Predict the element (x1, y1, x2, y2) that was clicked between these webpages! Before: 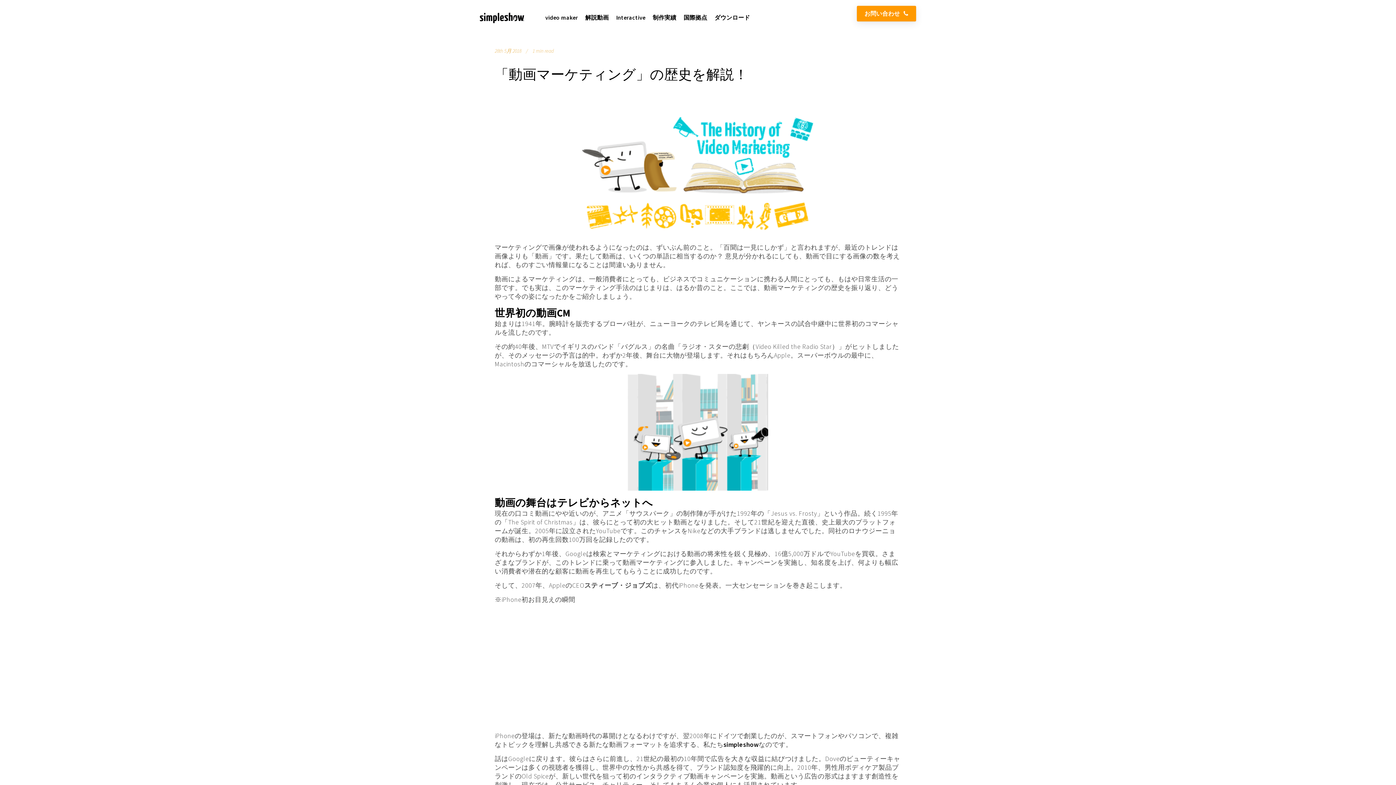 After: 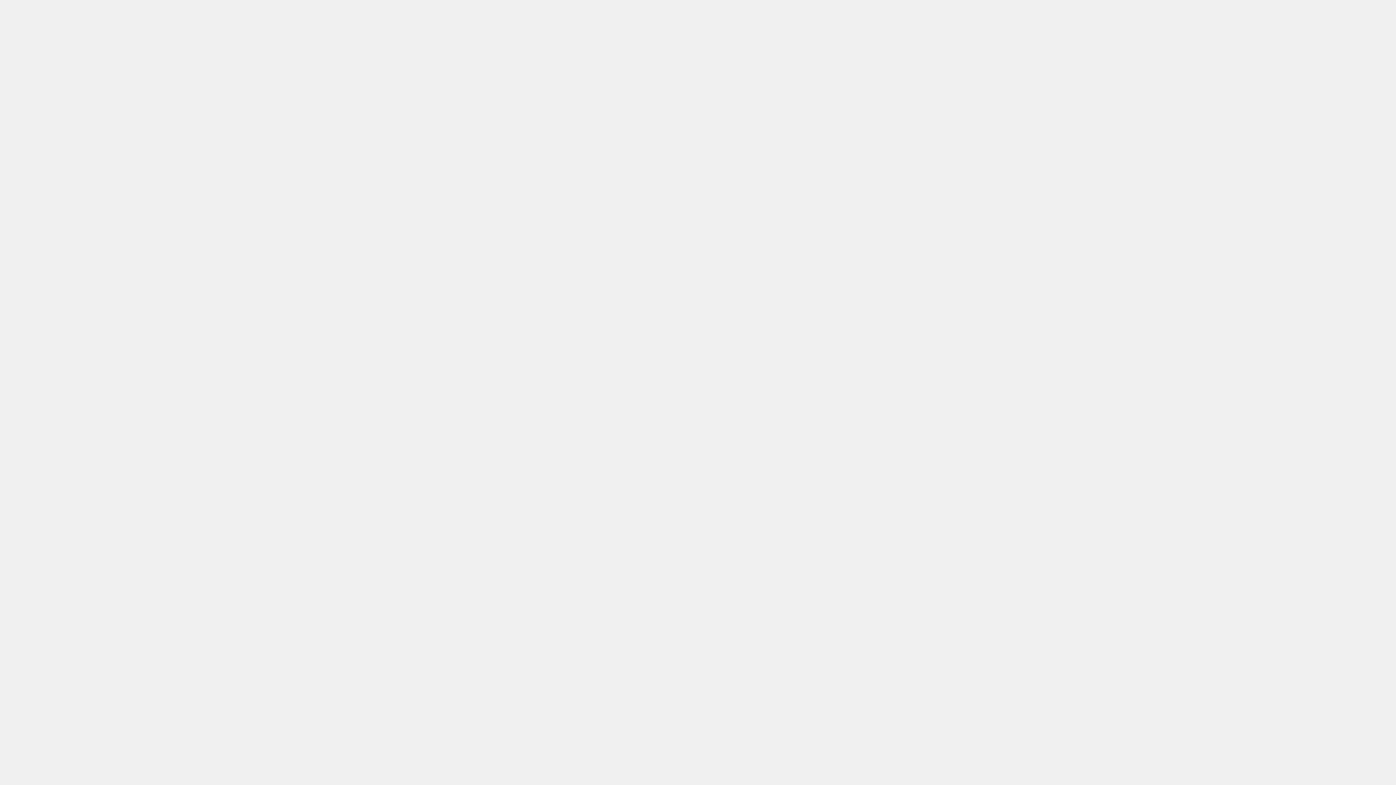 Action: bbox: (541, 0, 581, 34) label: video maker